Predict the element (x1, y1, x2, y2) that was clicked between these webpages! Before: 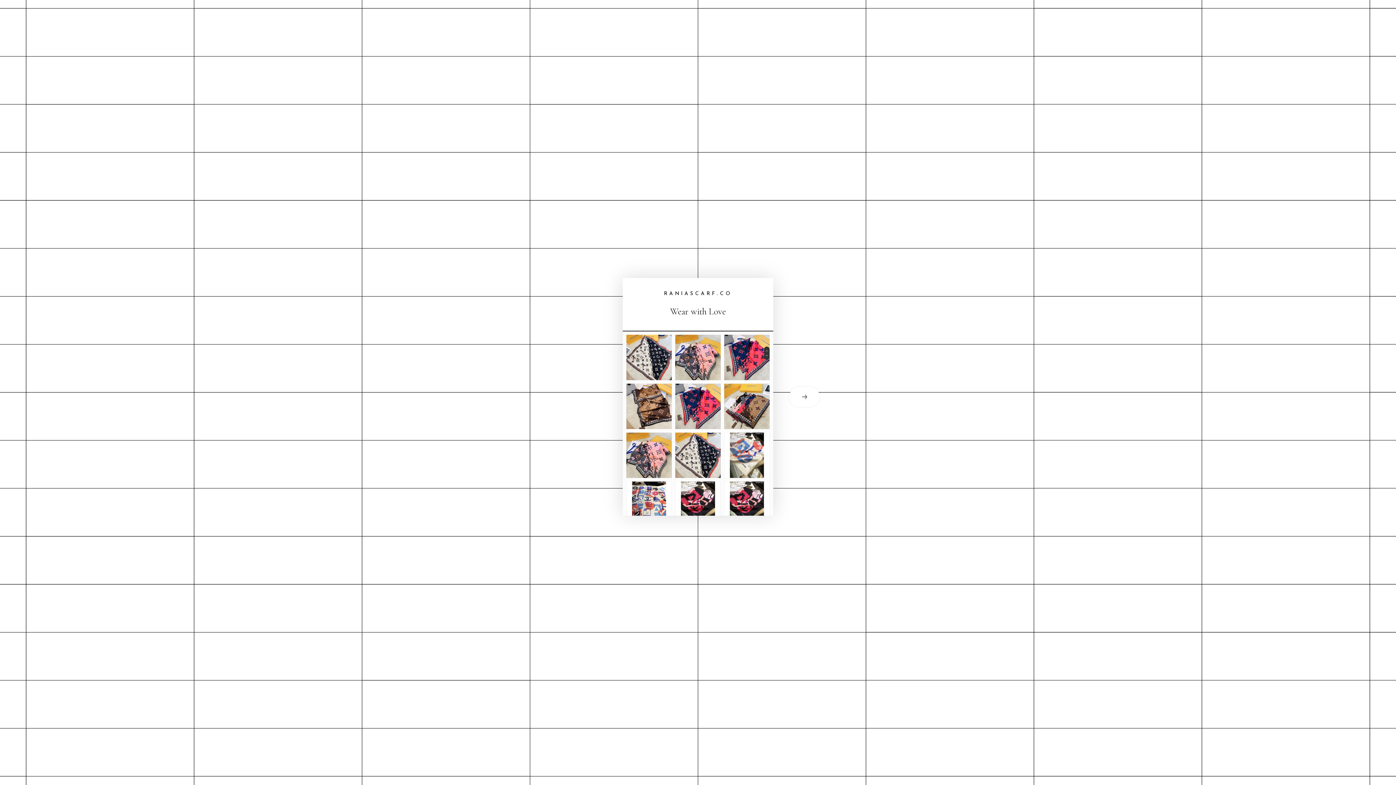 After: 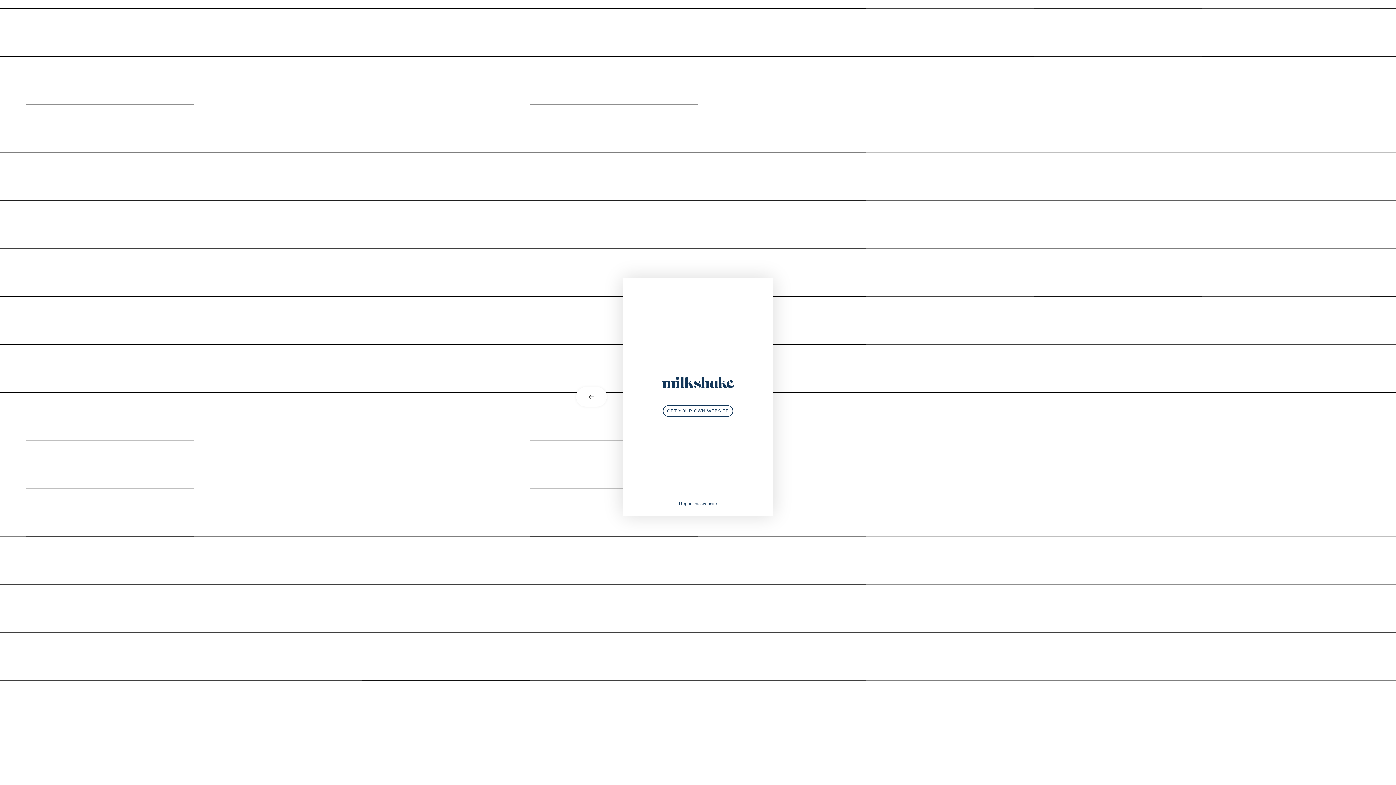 Action: bbox: (773, 387, 821, 406) label: next card